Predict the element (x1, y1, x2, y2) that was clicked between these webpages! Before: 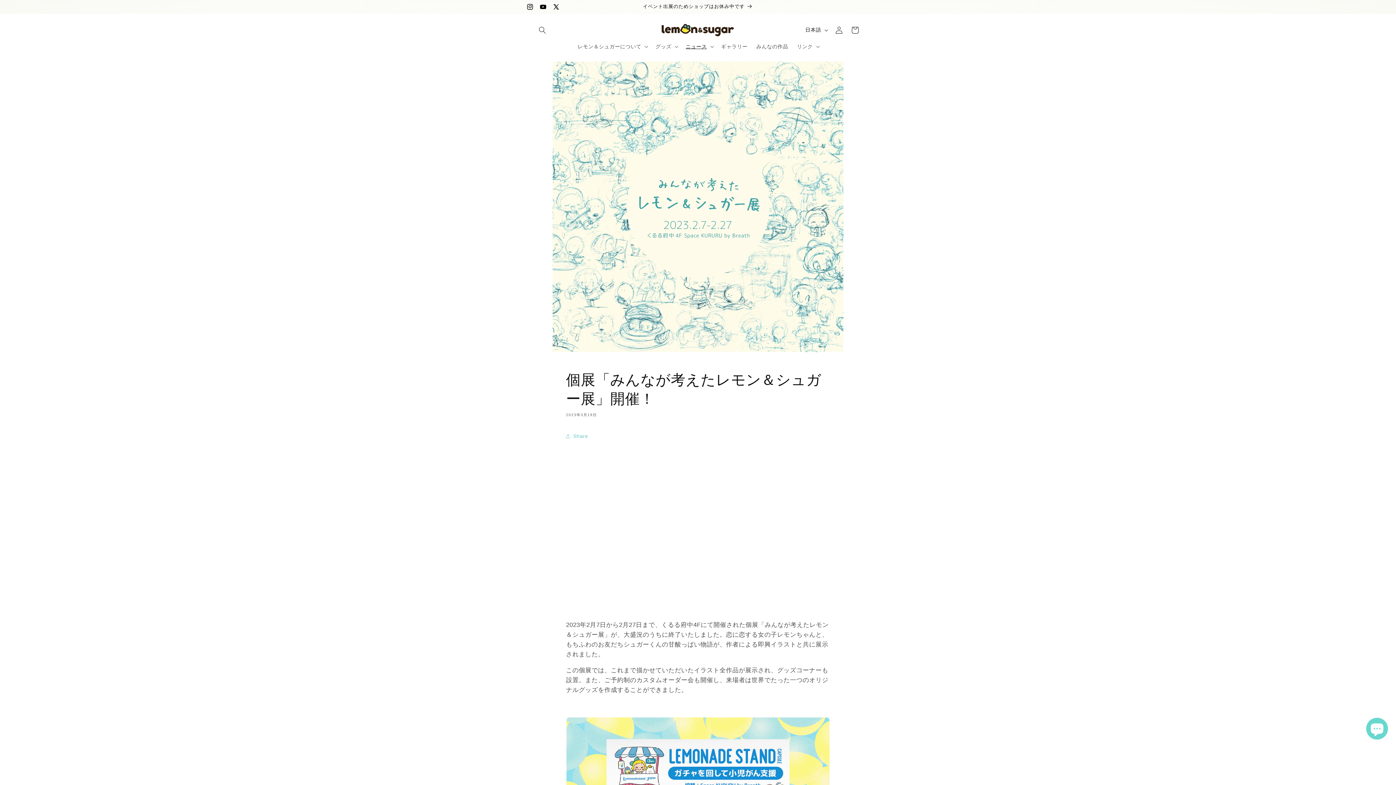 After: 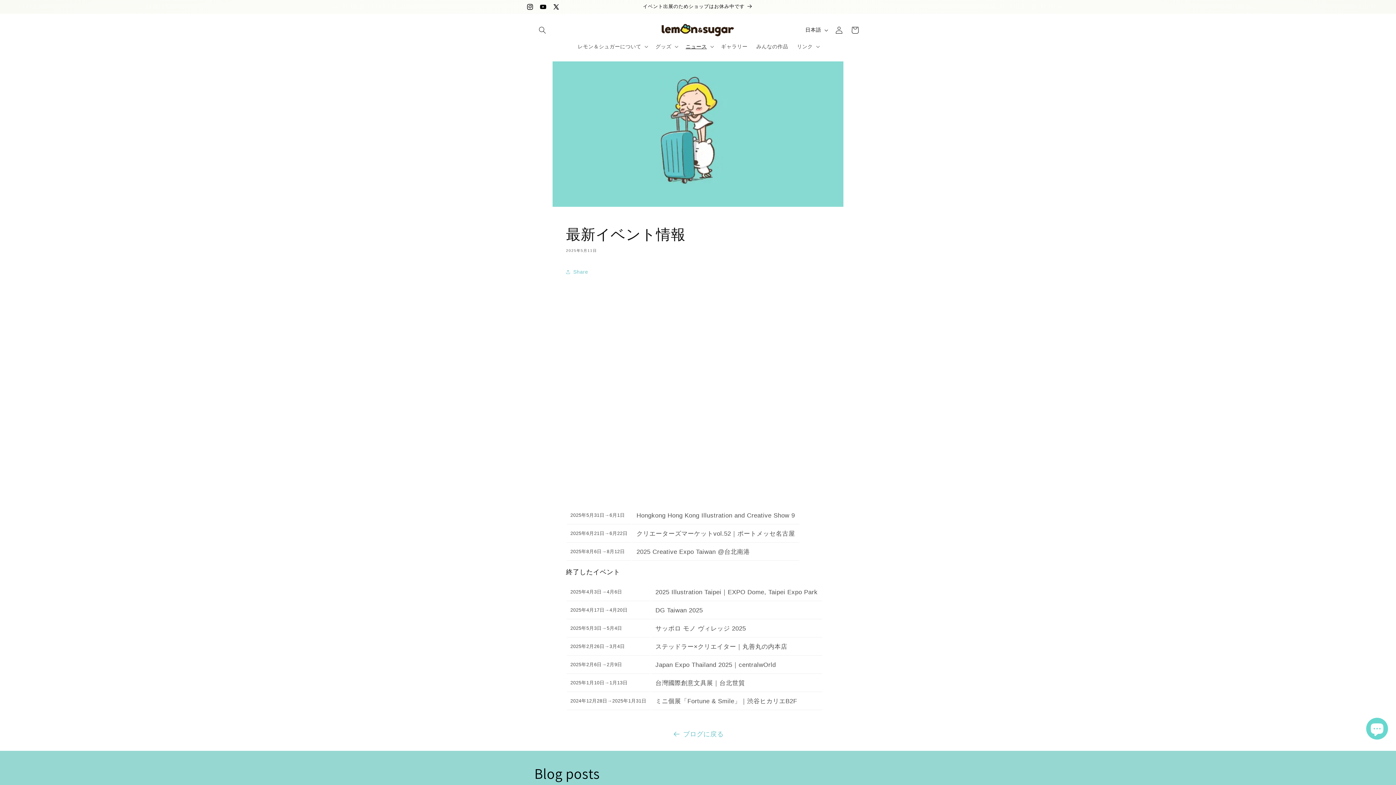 Action: bbox: (643, 0, 753, 13) label: イベント出展のためショップはお休み中です